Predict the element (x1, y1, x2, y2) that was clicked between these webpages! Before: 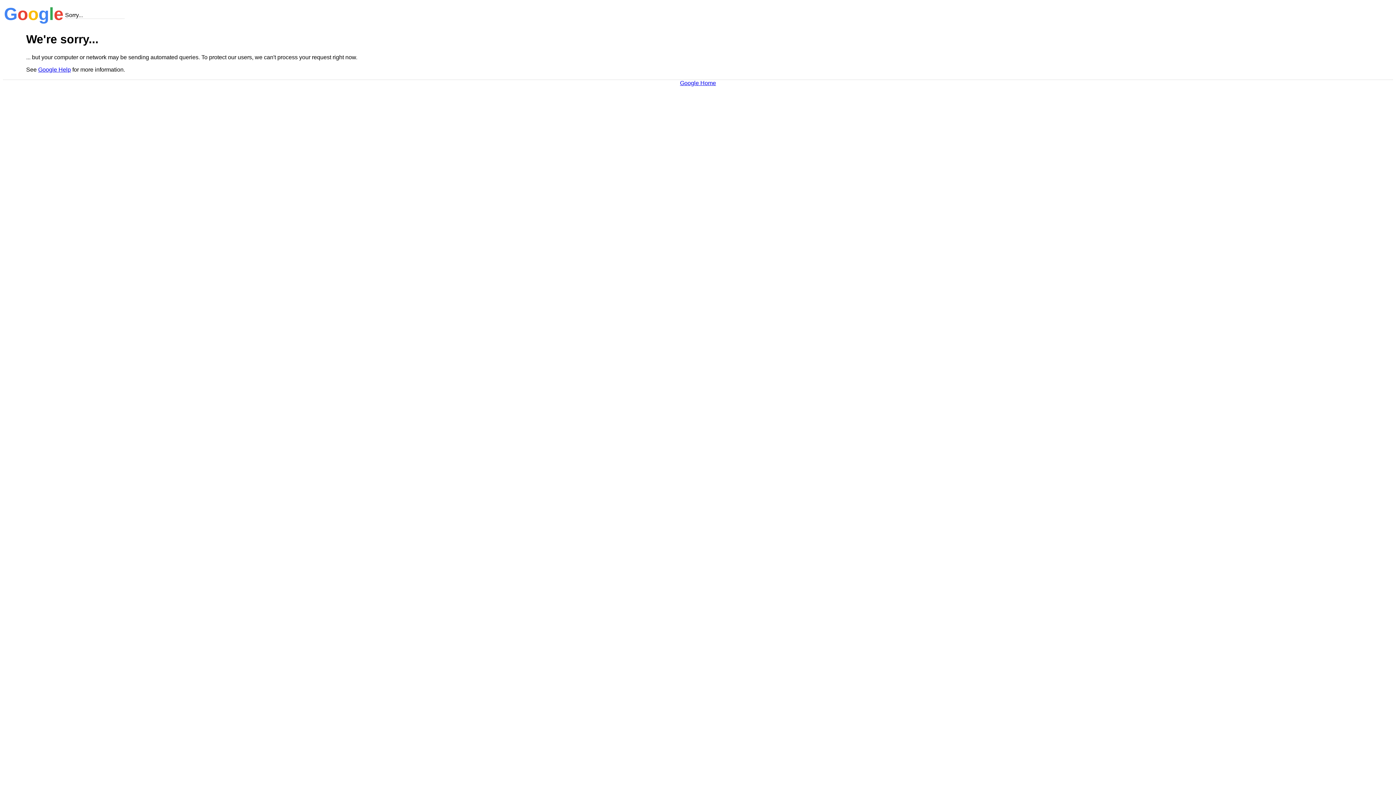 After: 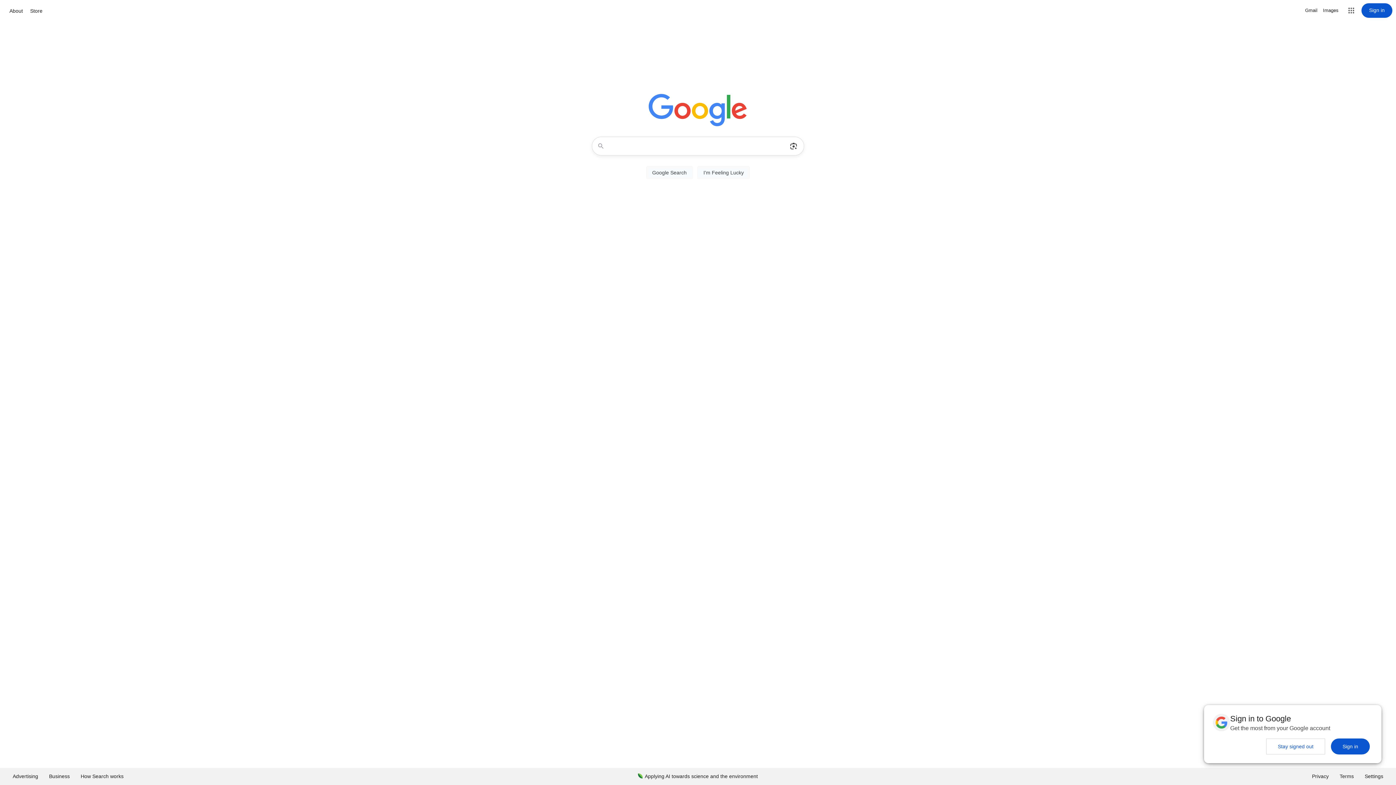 Action: label: Google Home bbox: (680, 79, 716, 86)